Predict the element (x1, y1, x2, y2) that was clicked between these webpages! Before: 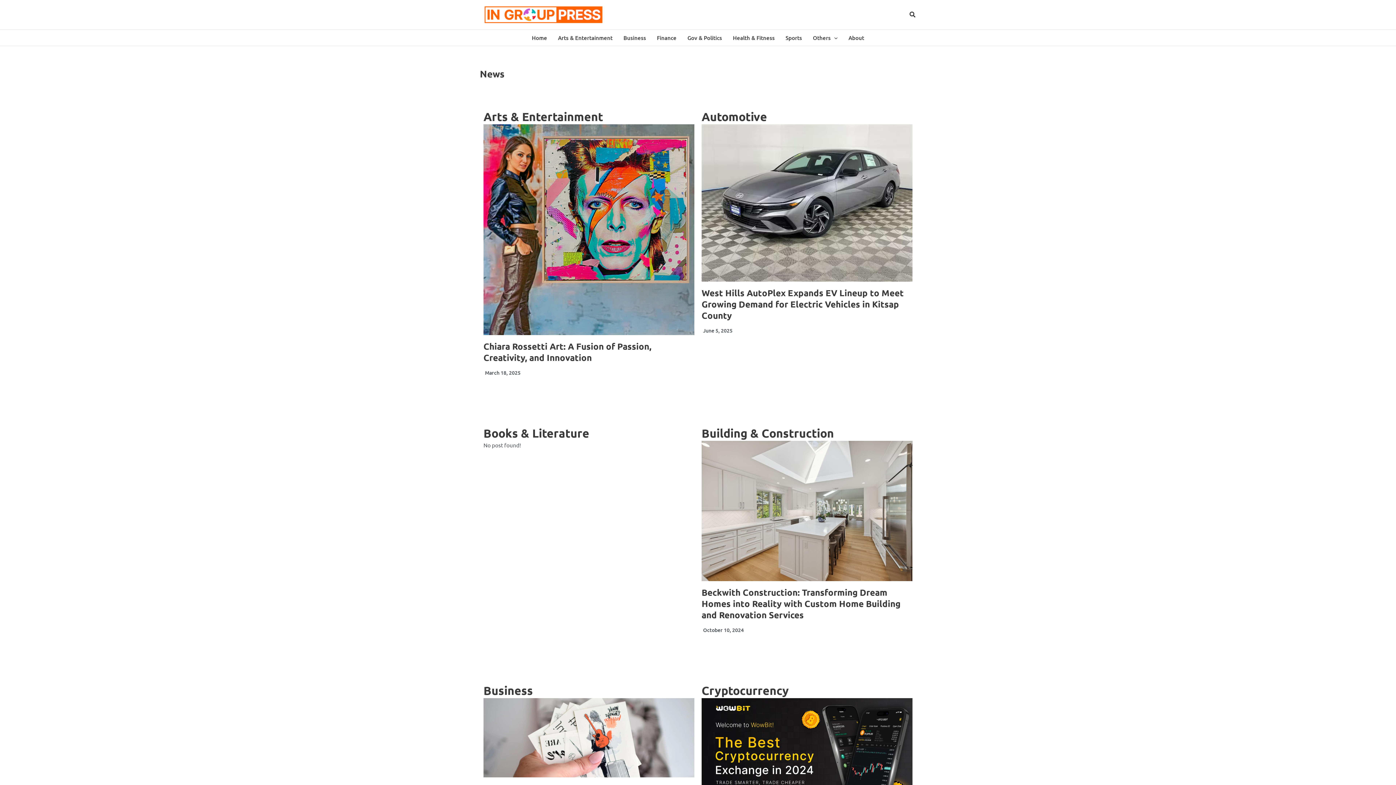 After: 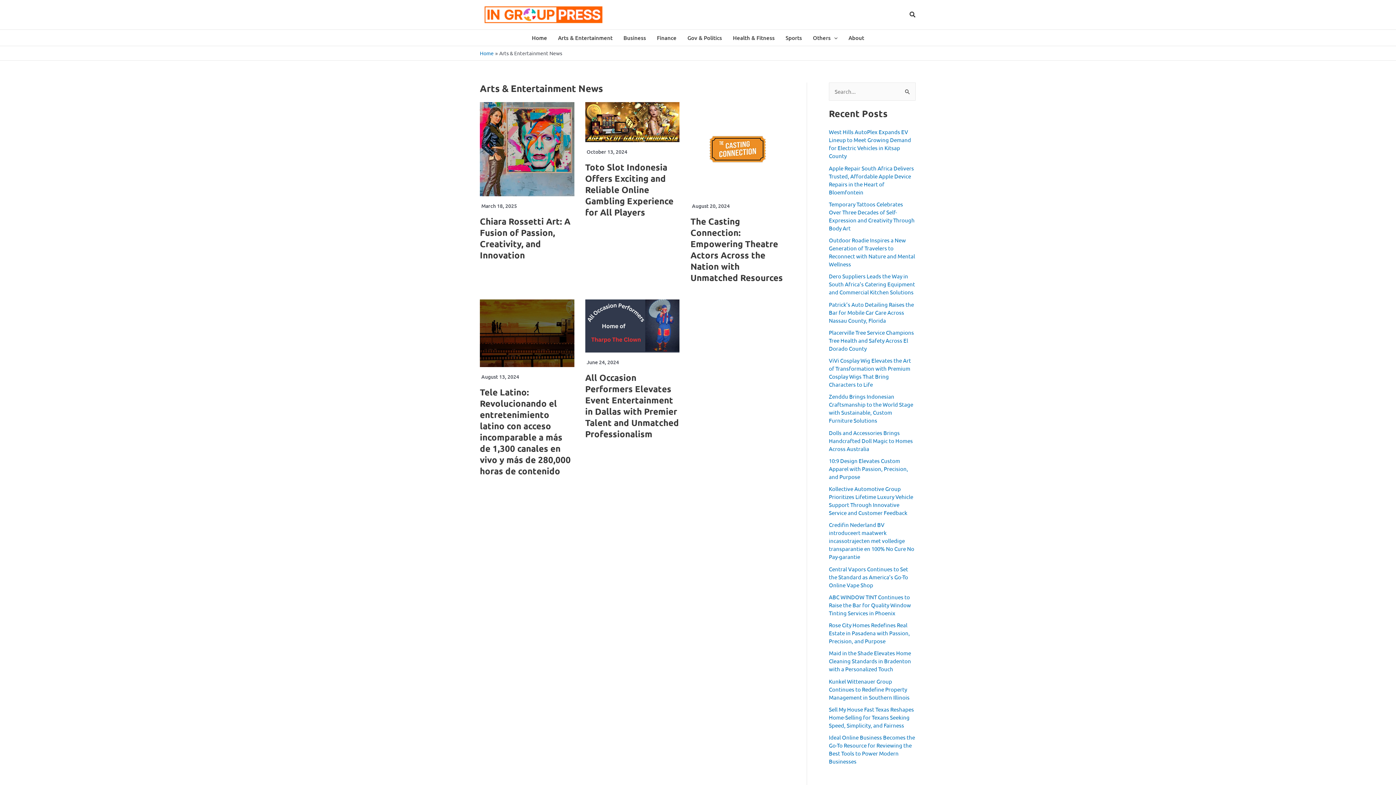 Action: bbox: (552, 29, 618, 45) label: Arts & Entertainment